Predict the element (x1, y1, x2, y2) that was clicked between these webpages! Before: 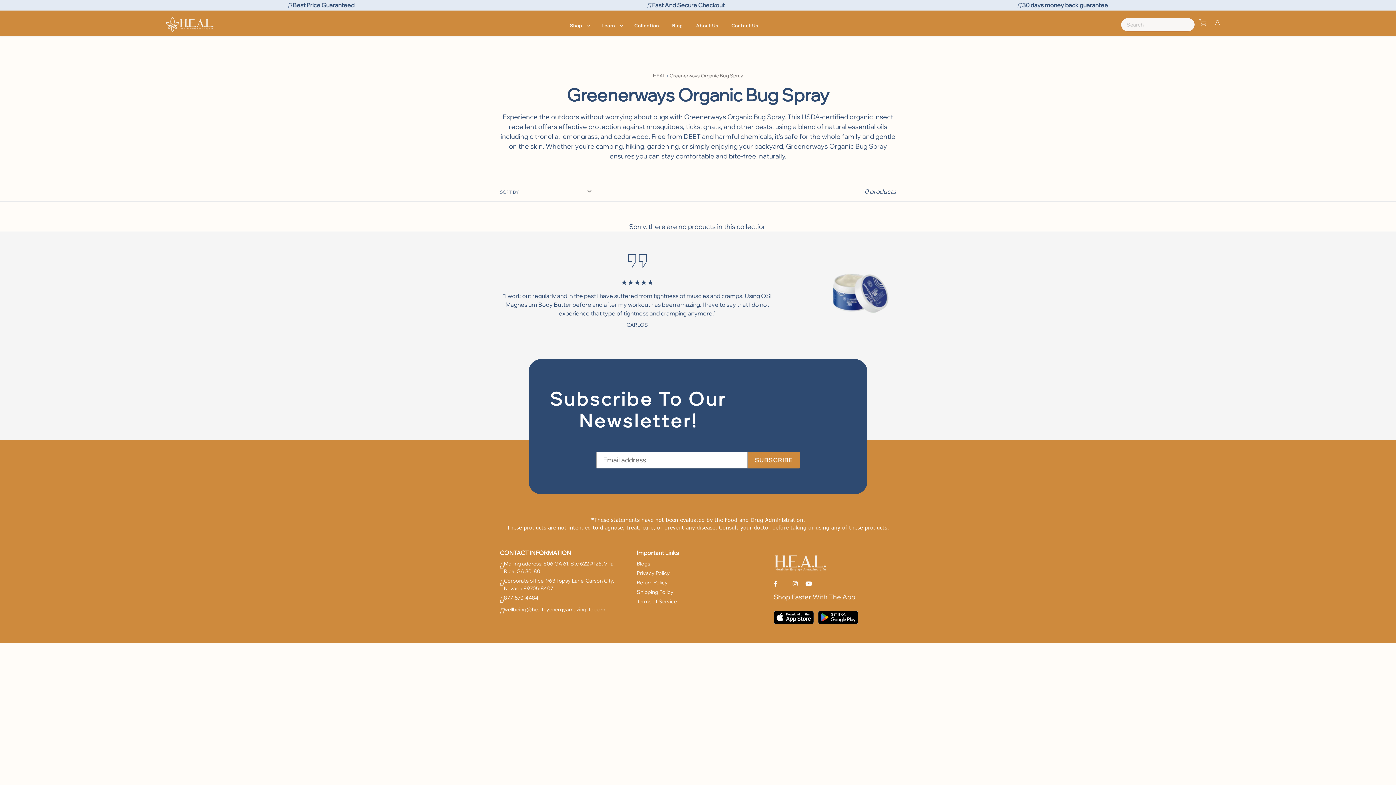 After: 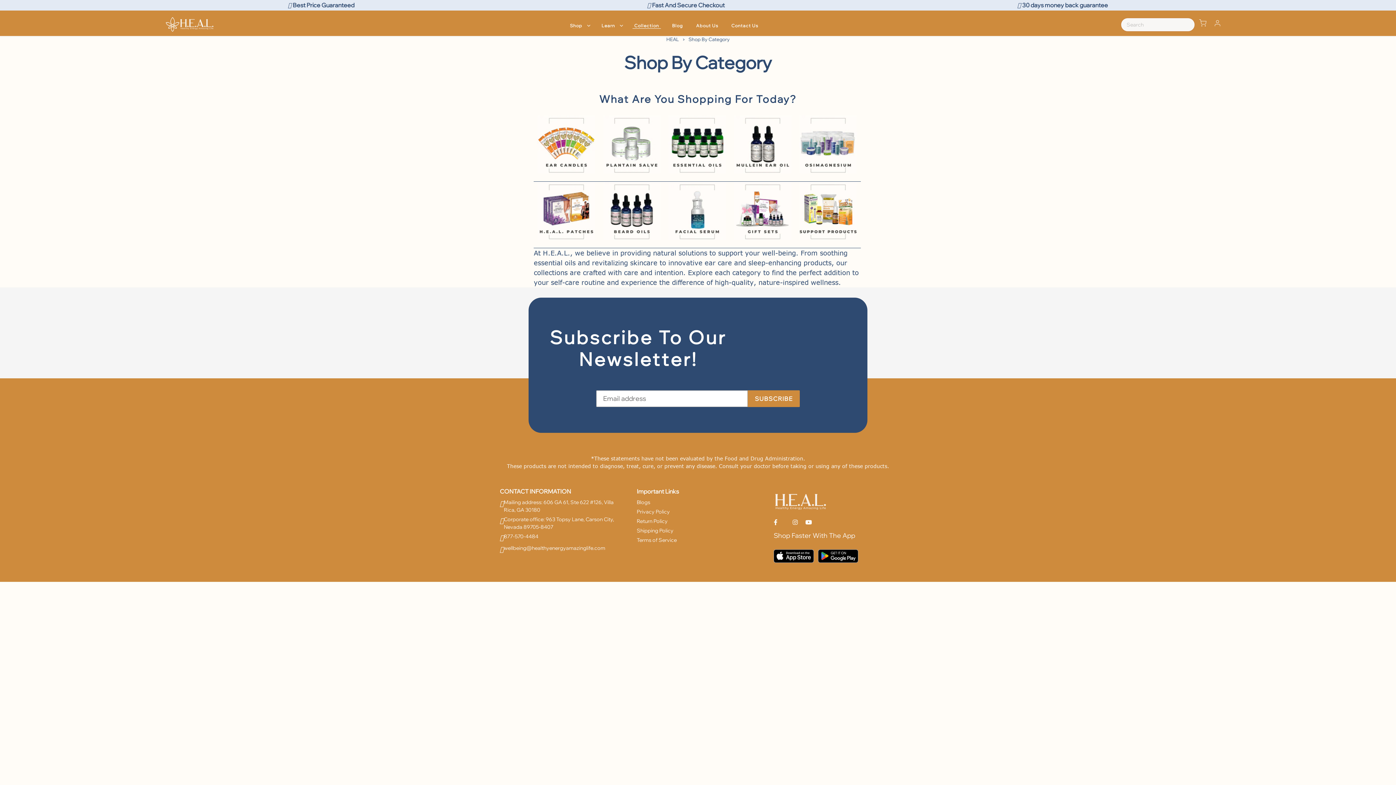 Action: bbox: (629, 14, 664, 36) label: Collection